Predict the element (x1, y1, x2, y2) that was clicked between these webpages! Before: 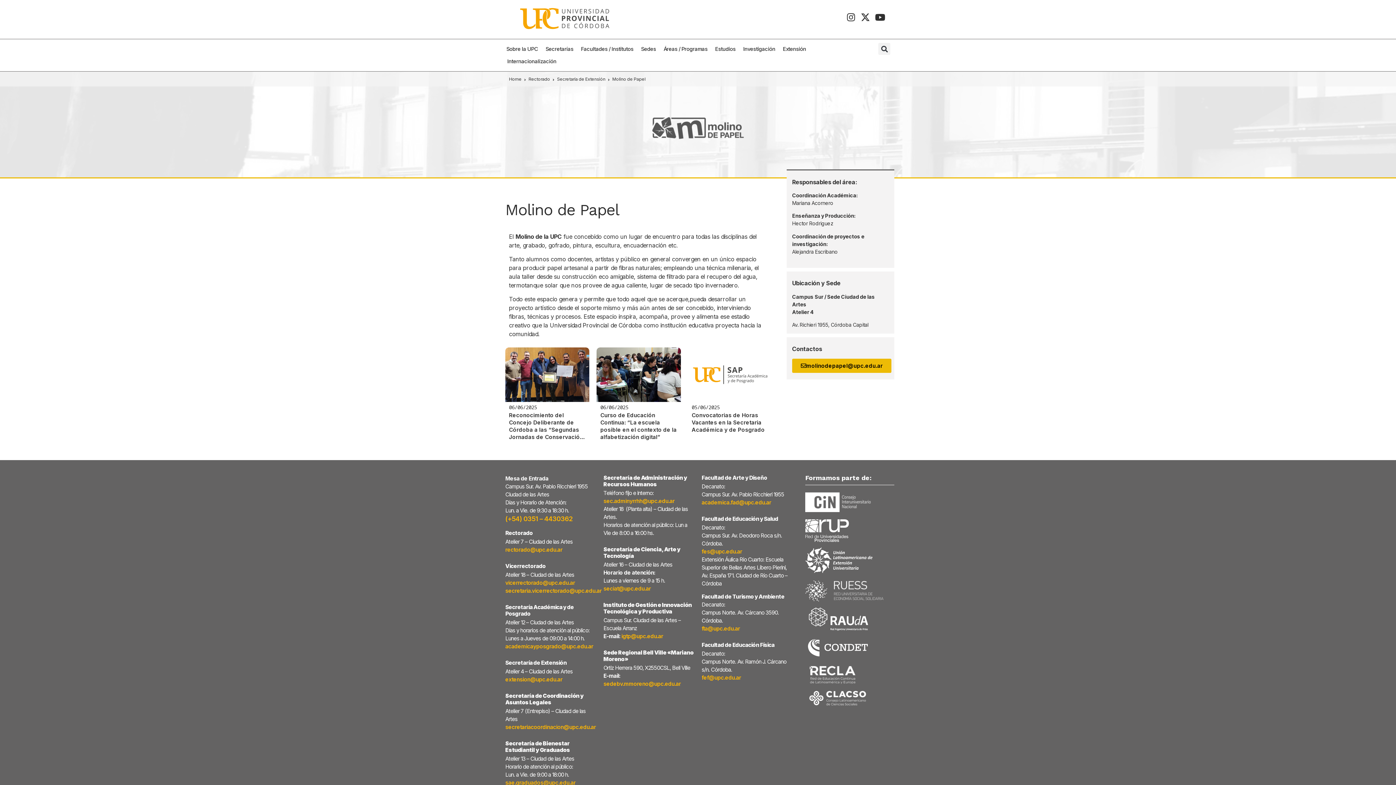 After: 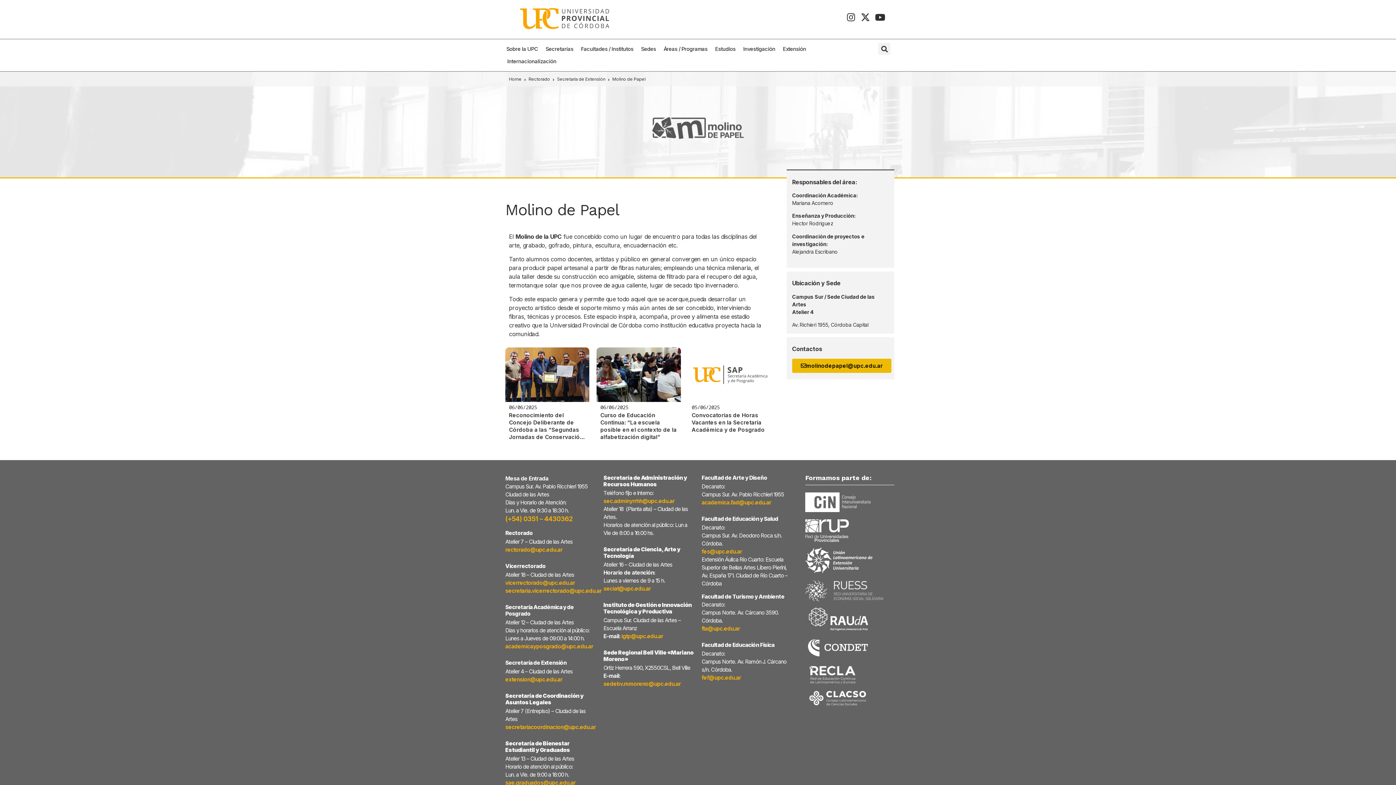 Action: label: secretaria.vicerrectorado@upc.edu.ar bbox: (505, 587, 601, 594)